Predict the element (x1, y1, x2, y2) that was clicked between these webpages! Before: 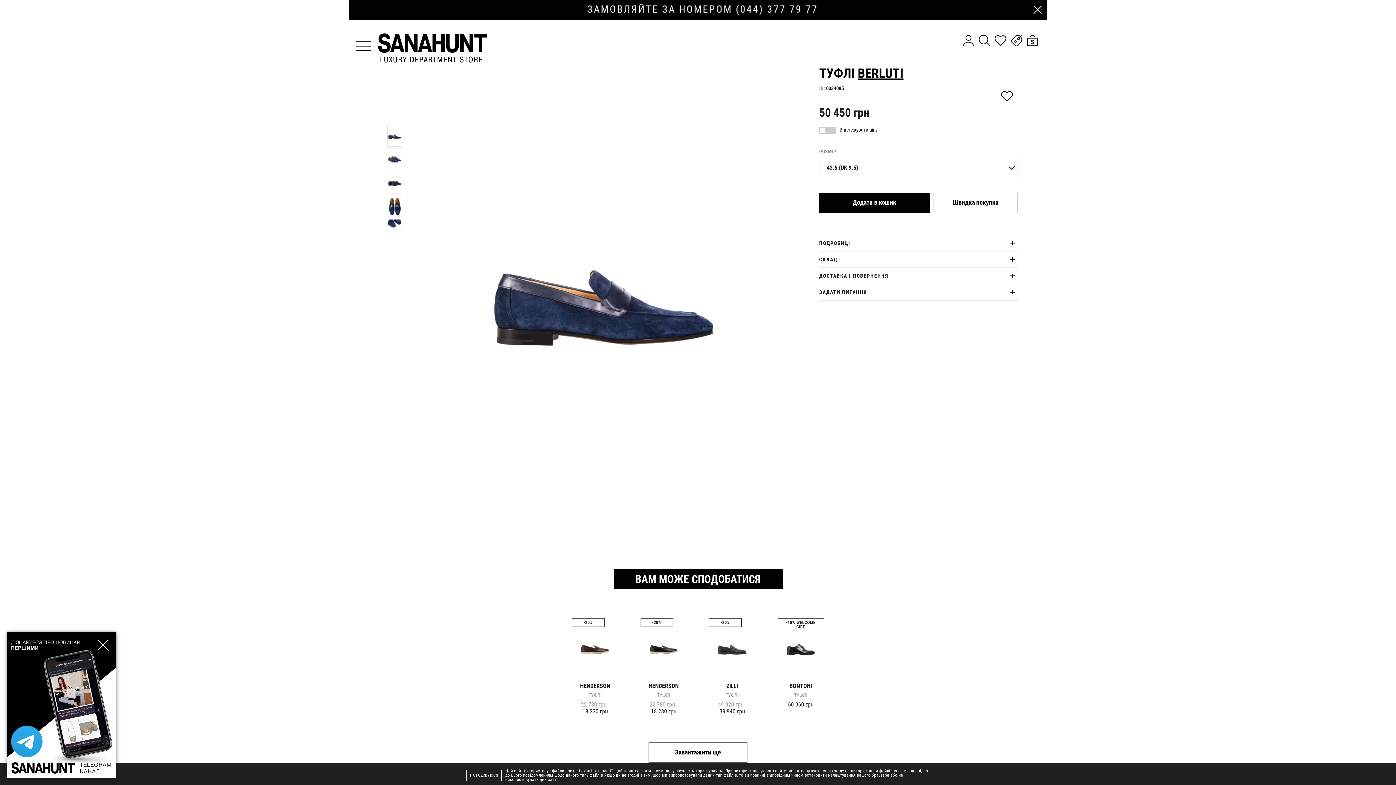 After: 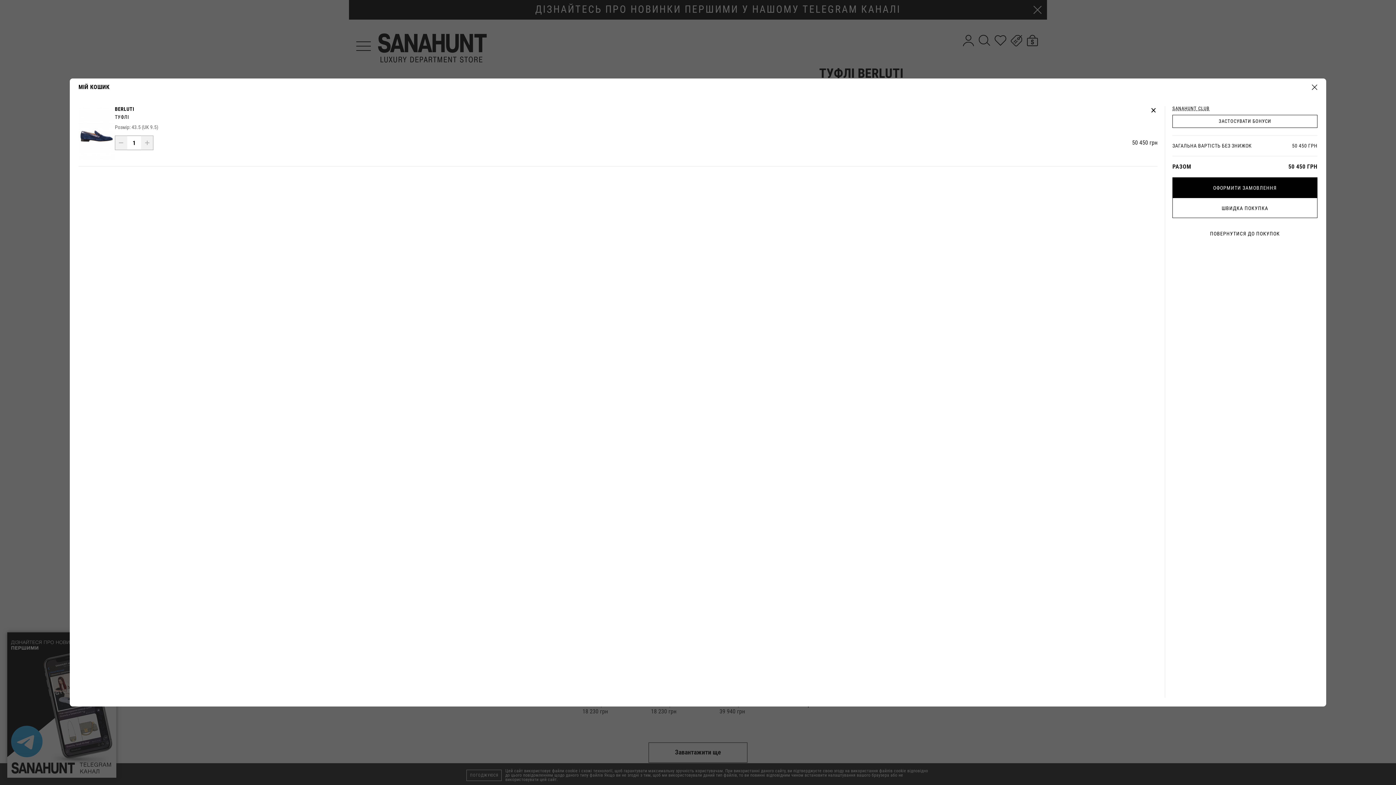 Action: label: Додати в кошик bbox: (819, 192, 930, 213)